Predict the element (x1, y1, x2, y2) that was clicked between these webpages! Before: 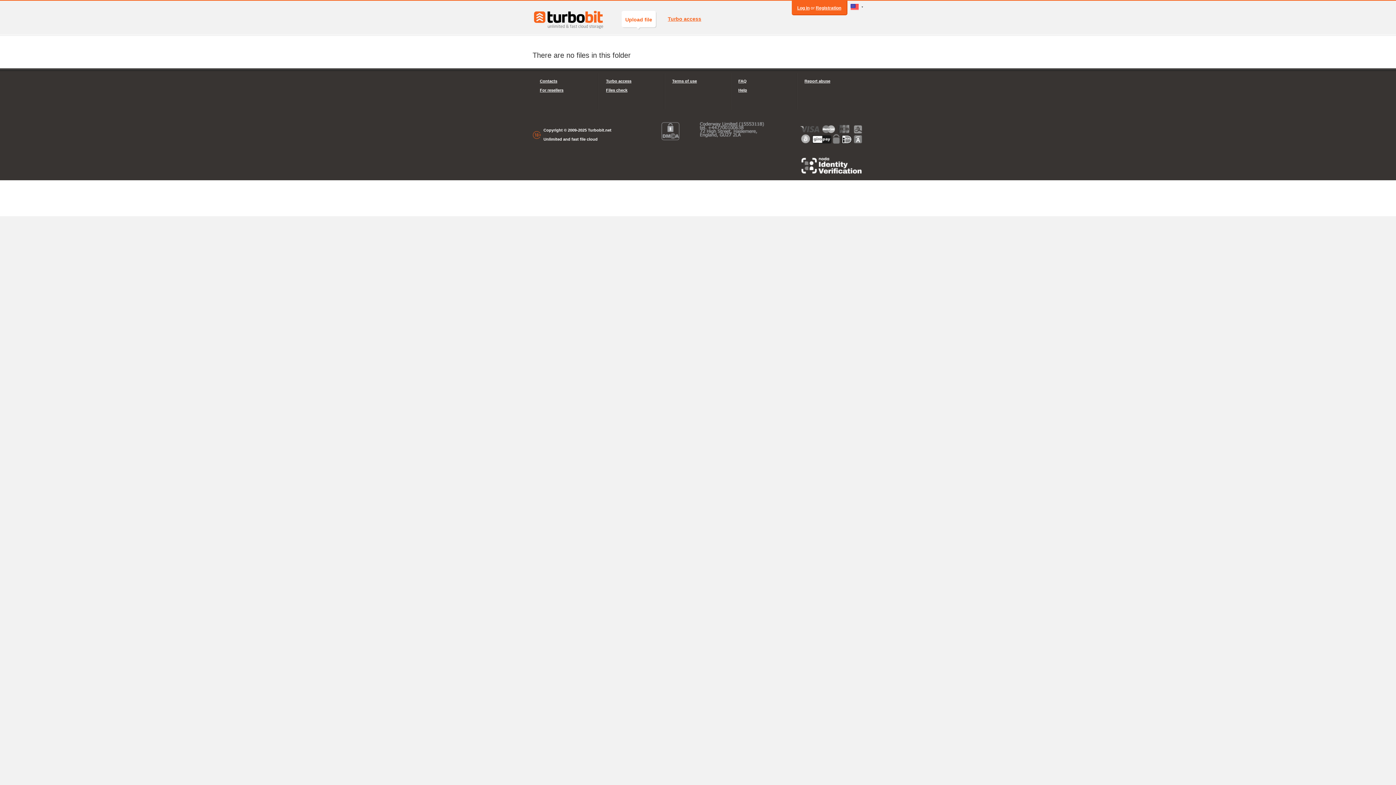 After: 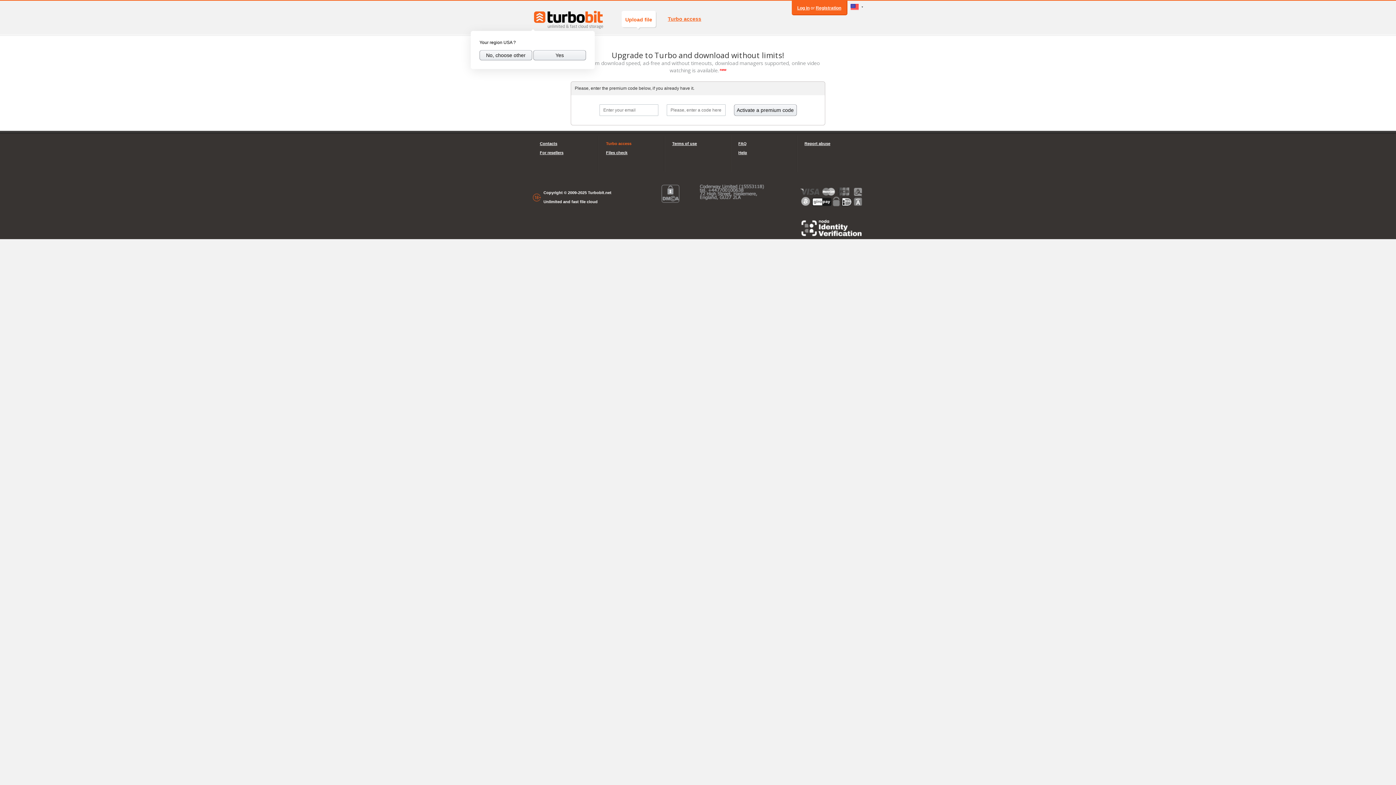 Action: bbox: (668, 9, 701, 29) label: Turbo access